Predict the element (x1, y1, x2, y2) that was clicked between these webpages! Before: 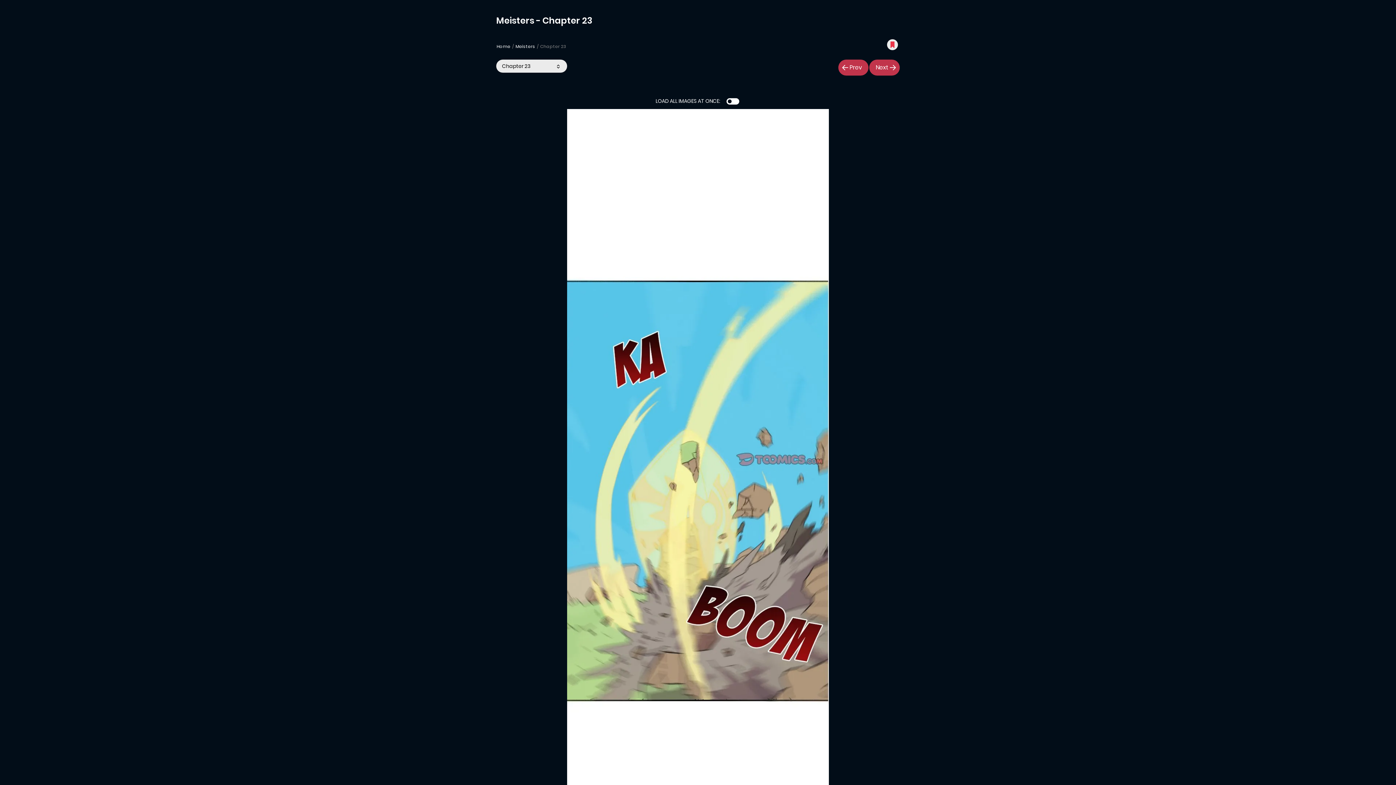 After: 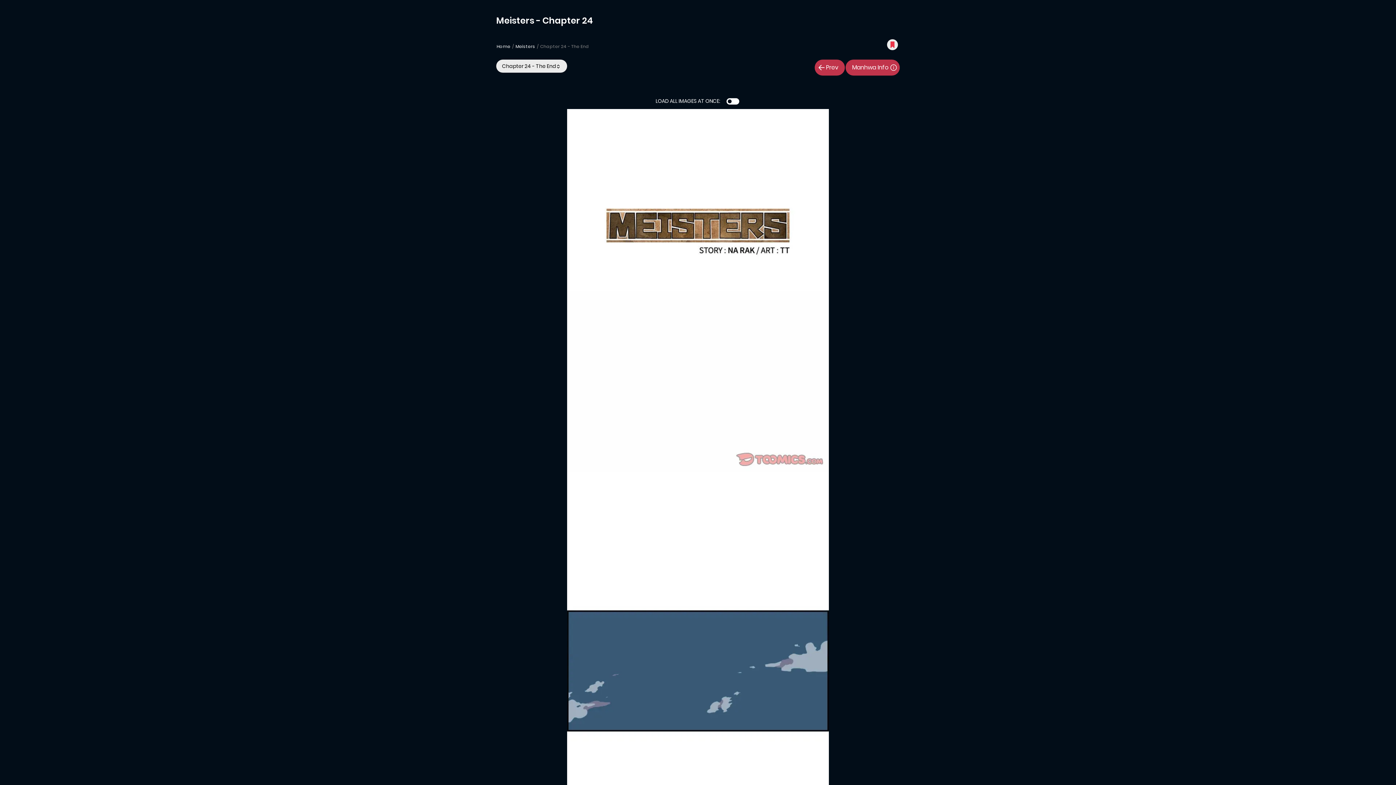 Action: label: Next bbox: (869, 59, 900, 75)